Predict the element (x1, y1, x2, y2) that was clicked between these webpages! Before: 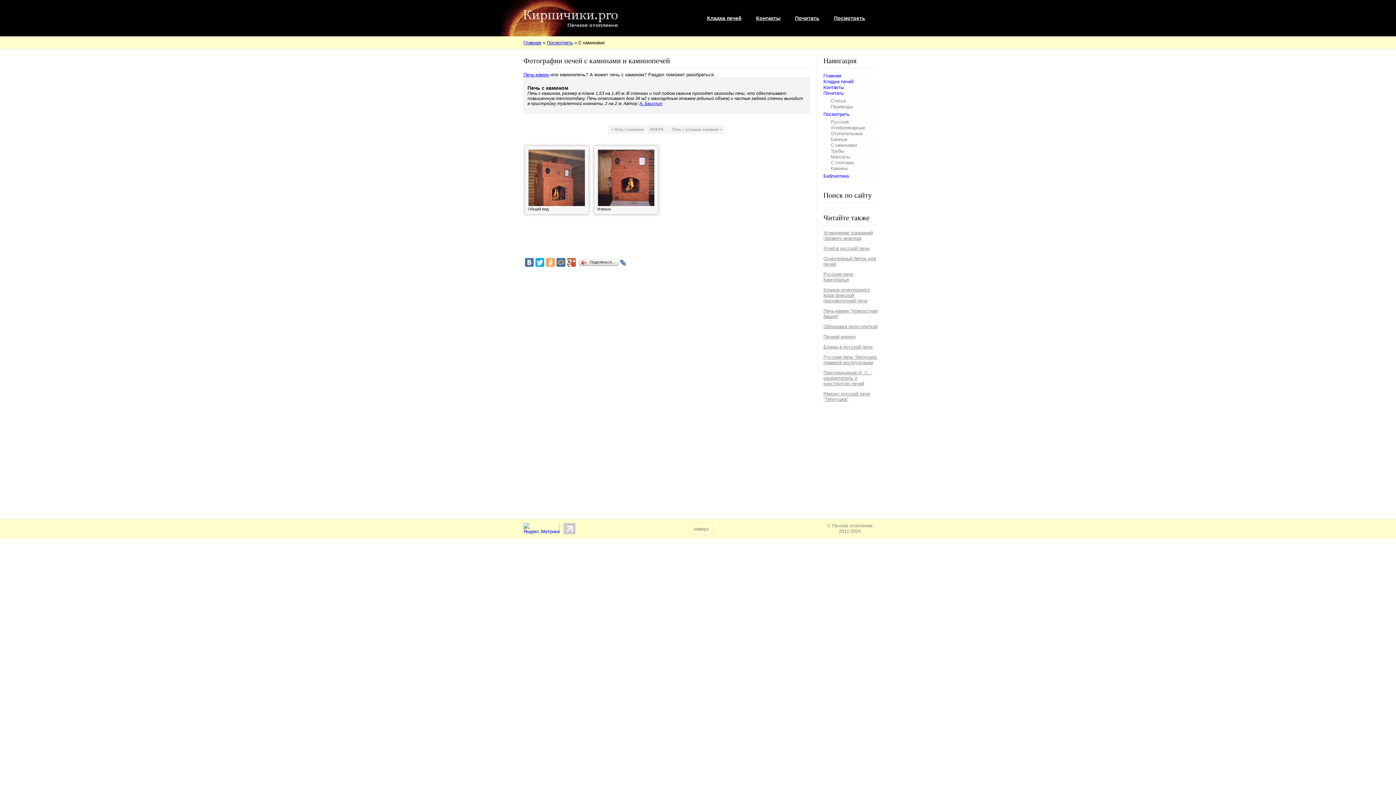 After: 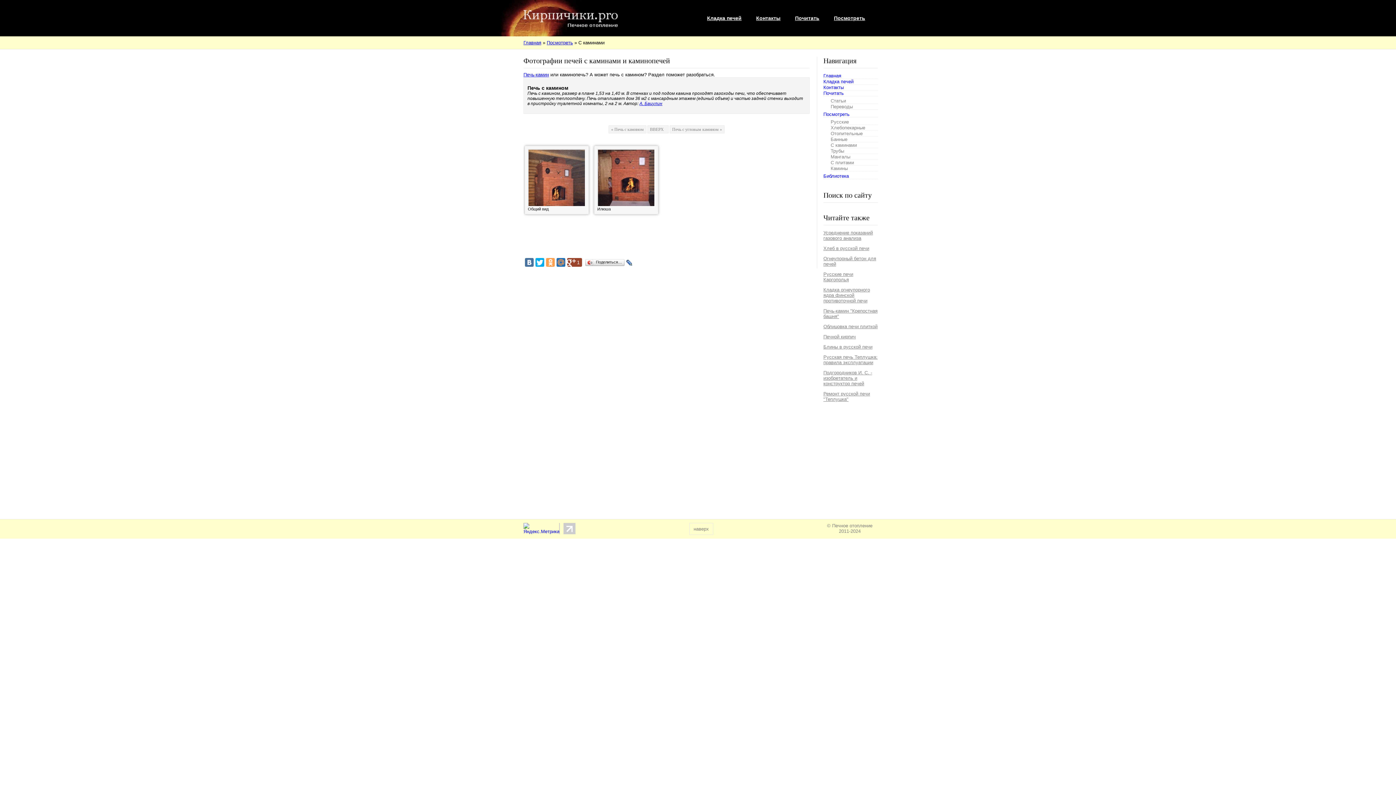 Action: bbox: (567, 258, 576, 266)